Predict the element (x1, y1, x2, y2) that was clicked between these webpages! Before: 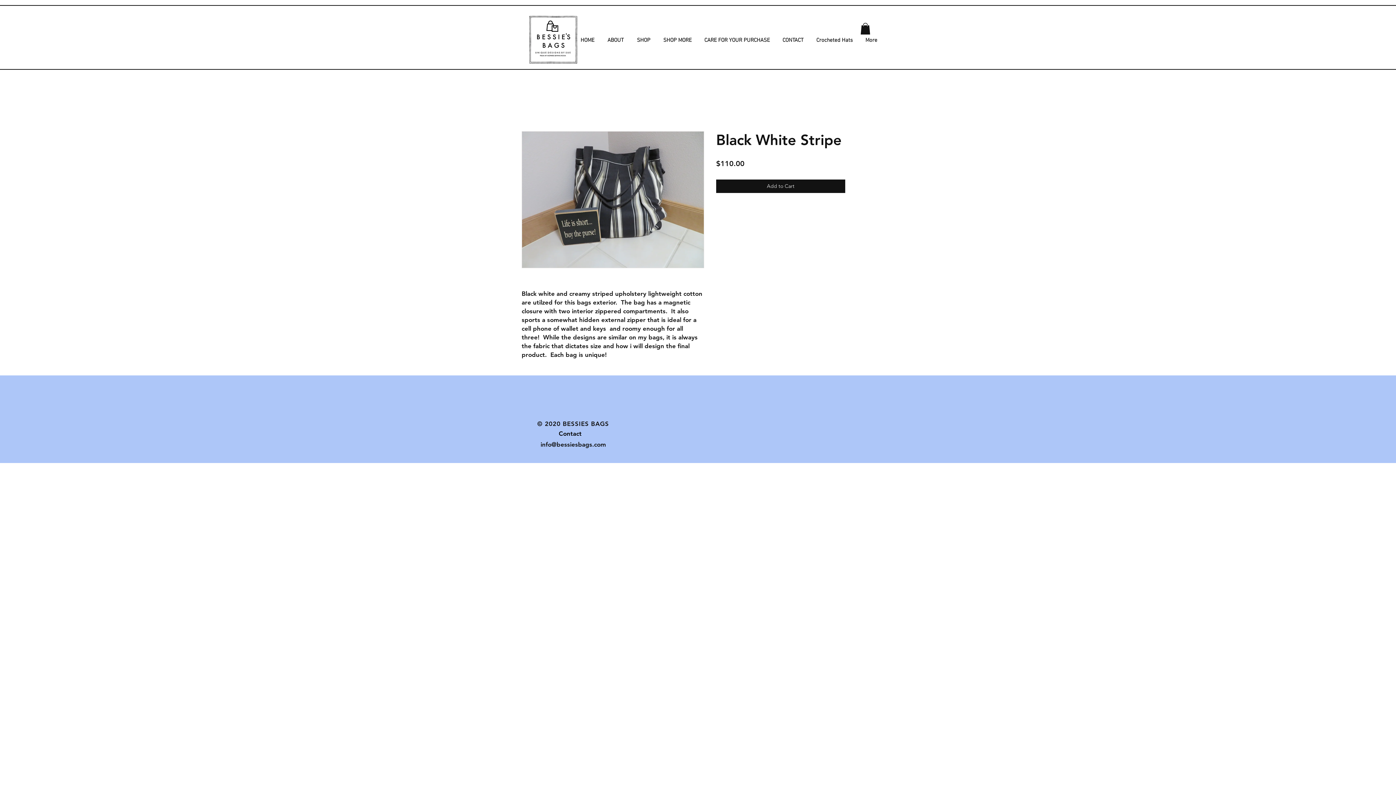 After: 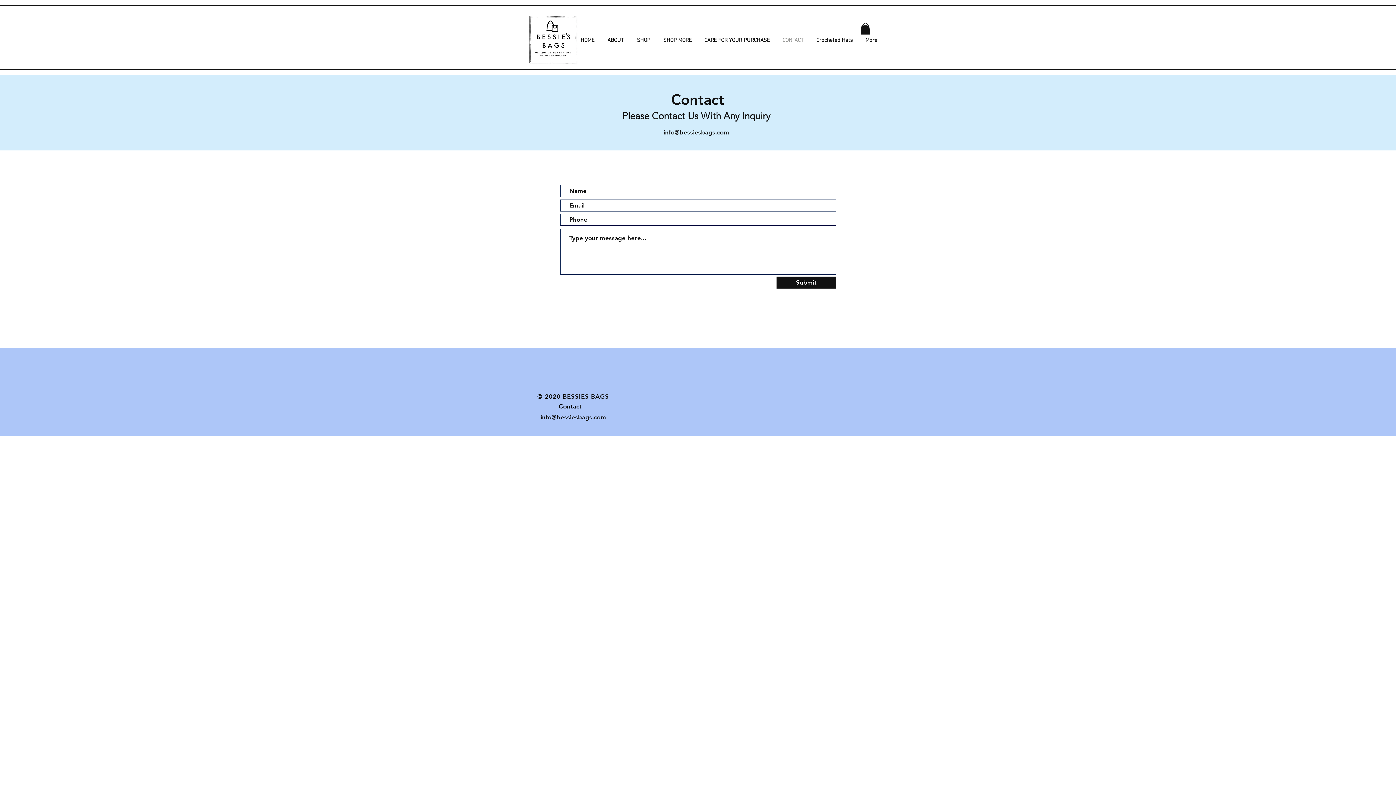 Action: bbox: (537, 430, 581, 437) label:             Contact